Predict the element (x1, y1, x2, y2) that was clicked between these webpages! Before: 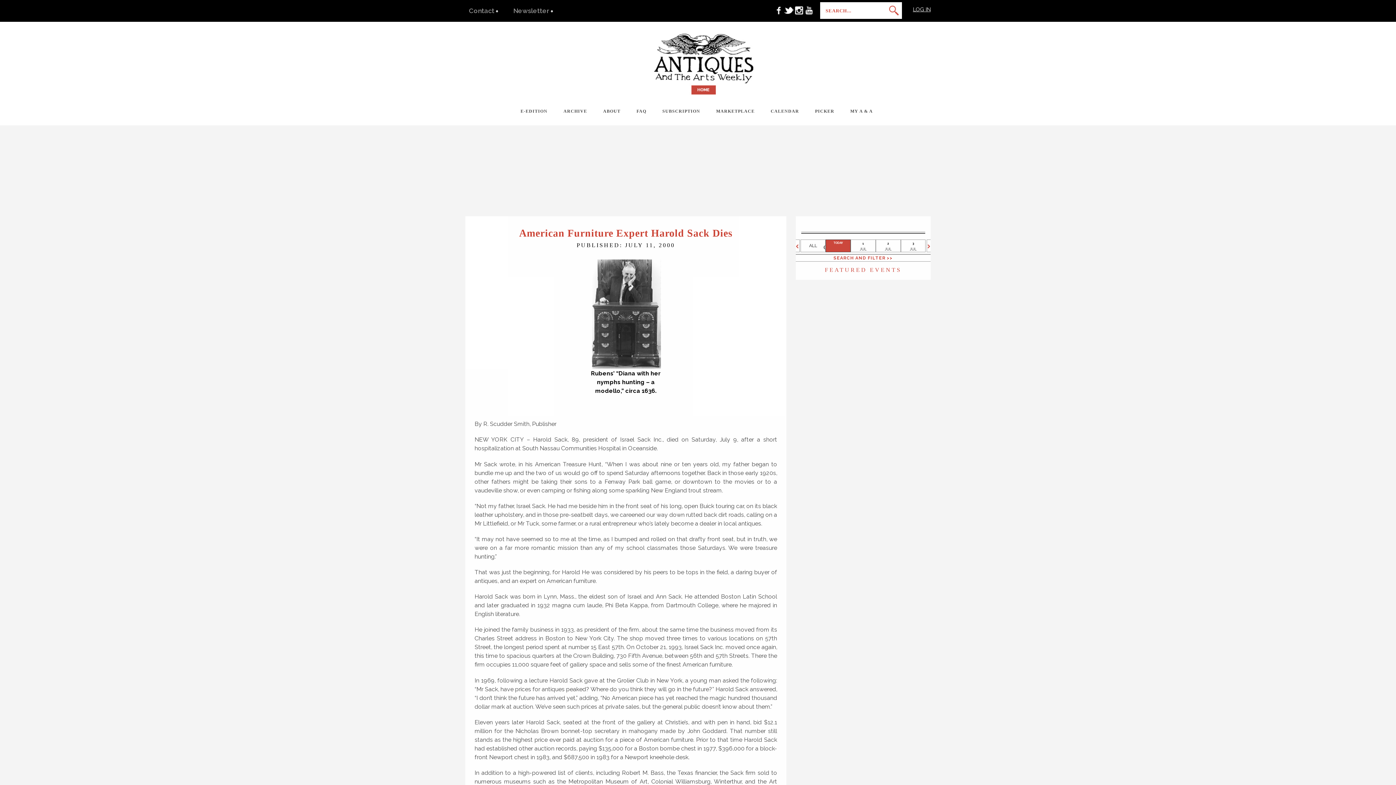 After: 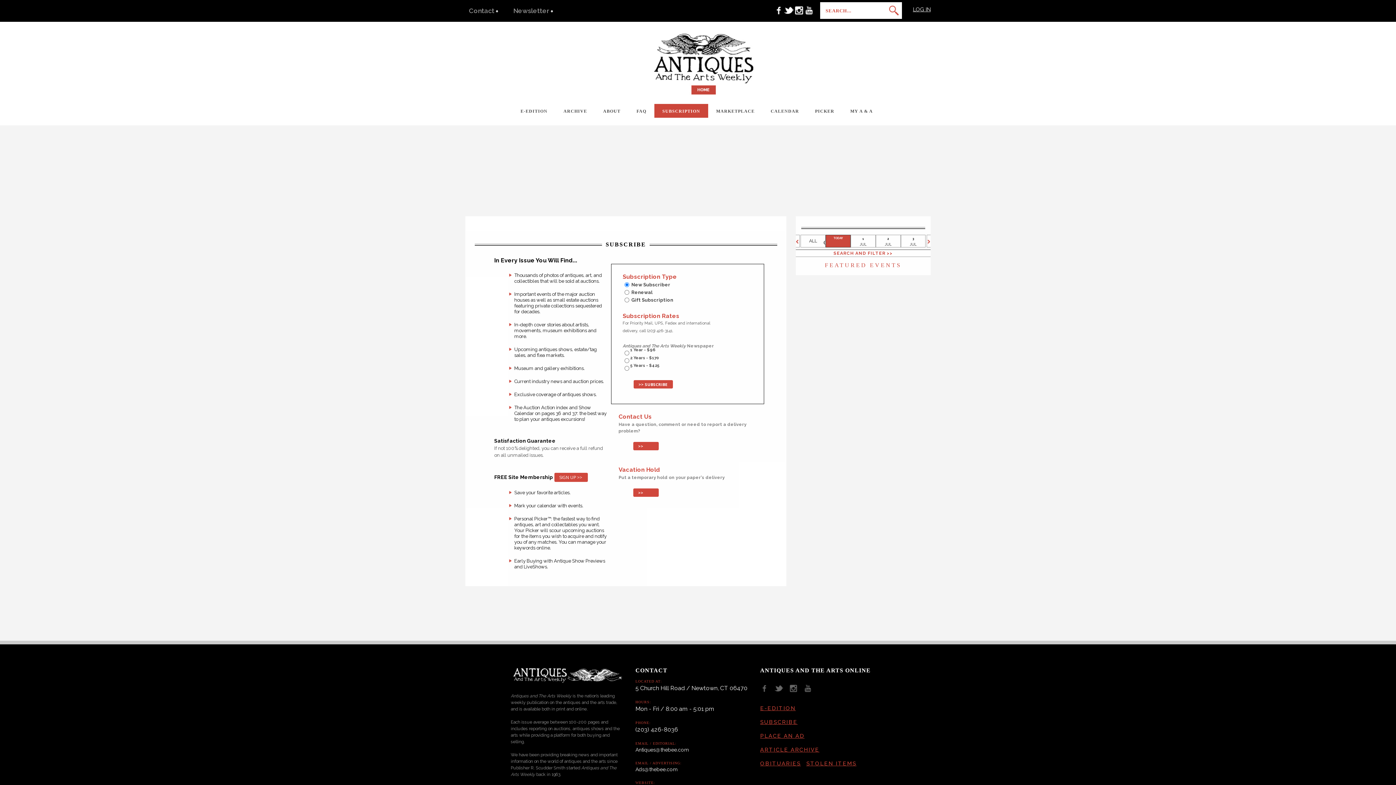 Action: bbox: (654, 104, 708, 117) label: SUBSCRIPTION